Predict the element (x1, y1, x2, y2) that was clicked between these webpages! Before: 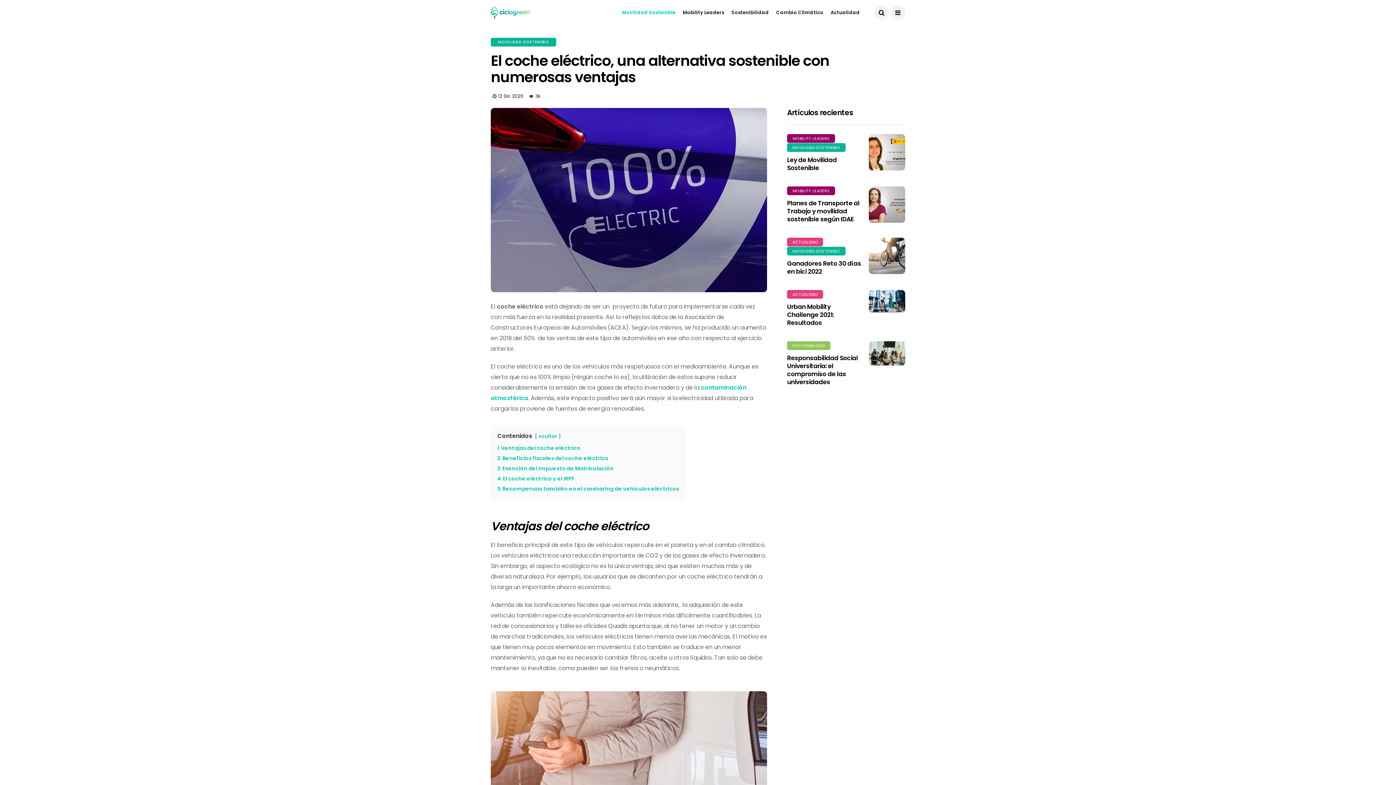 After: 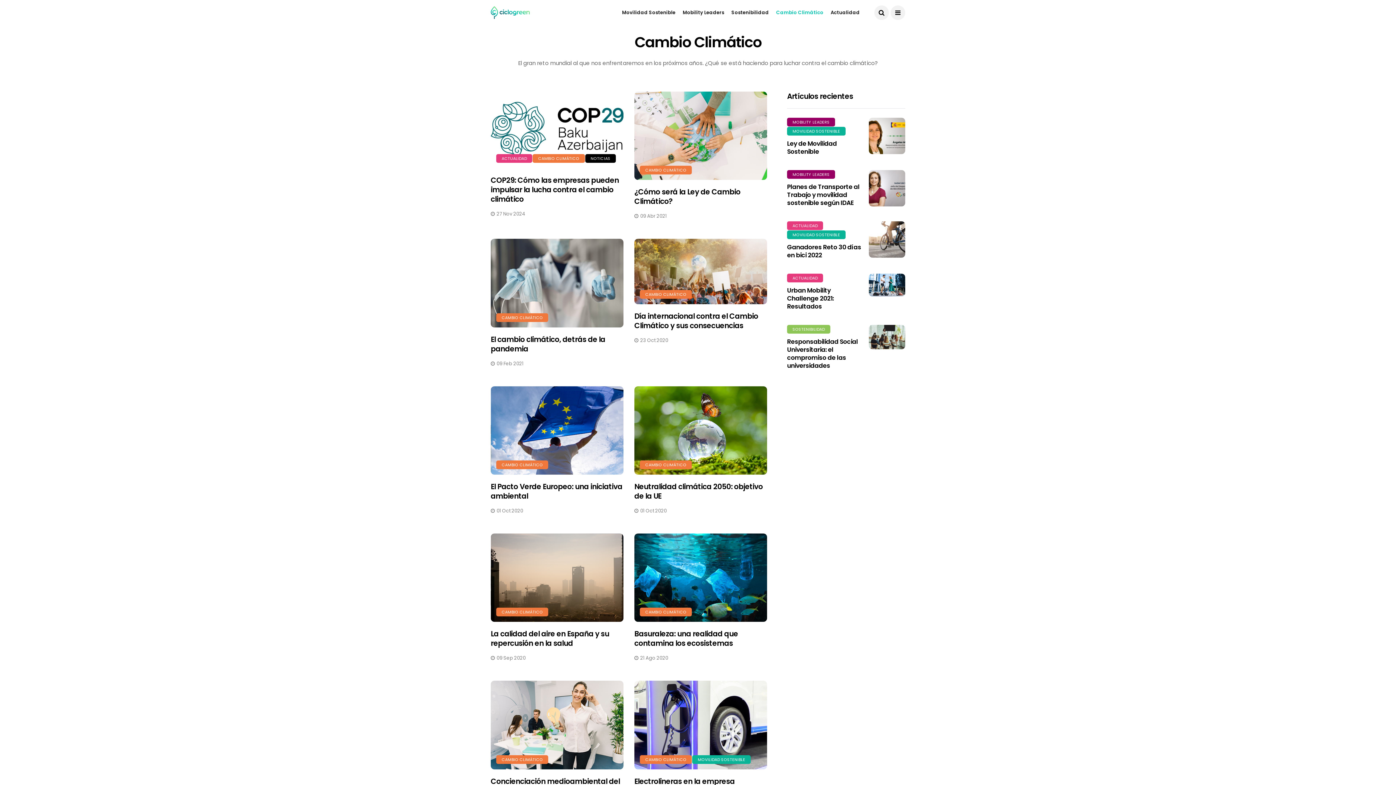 Action: label: Cambio Climático bbox: (776, 0, 823, 25)